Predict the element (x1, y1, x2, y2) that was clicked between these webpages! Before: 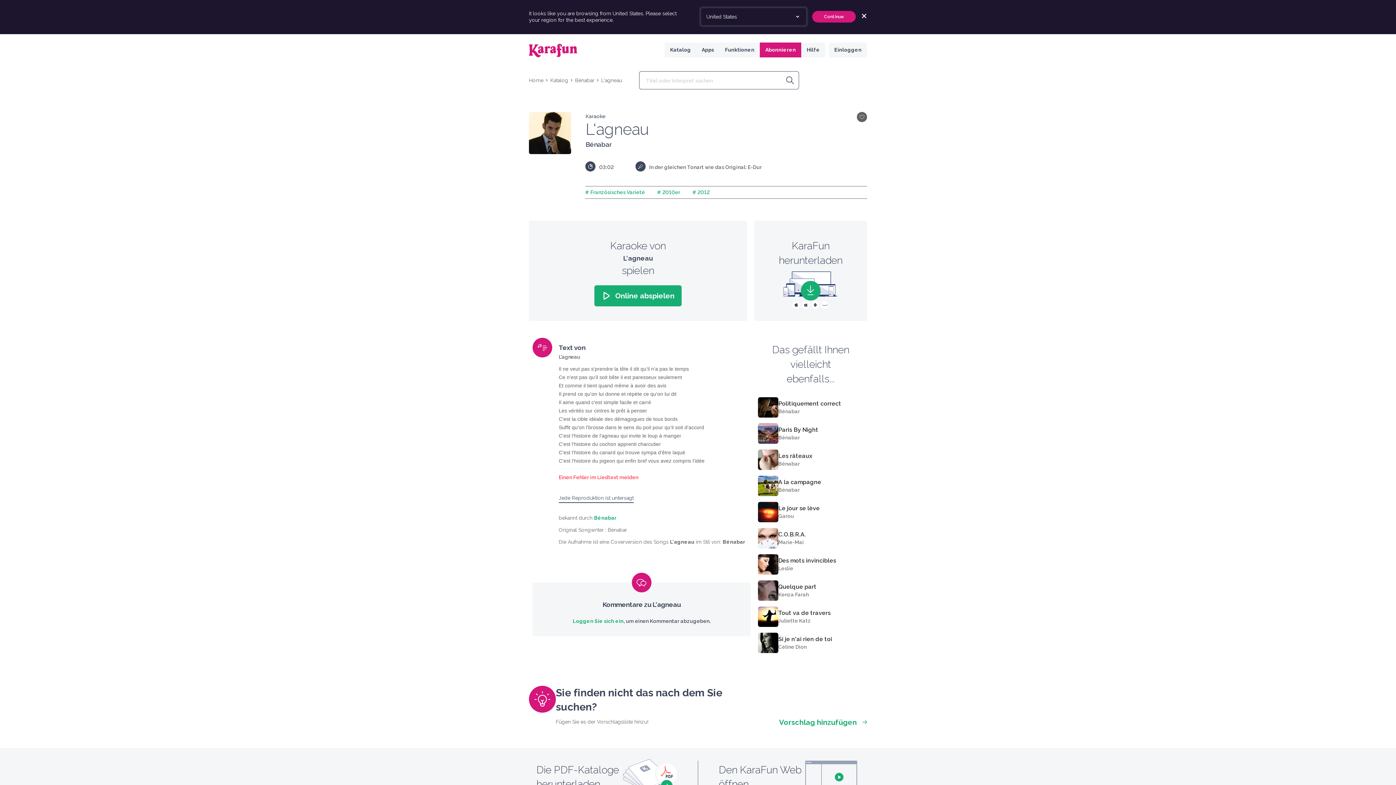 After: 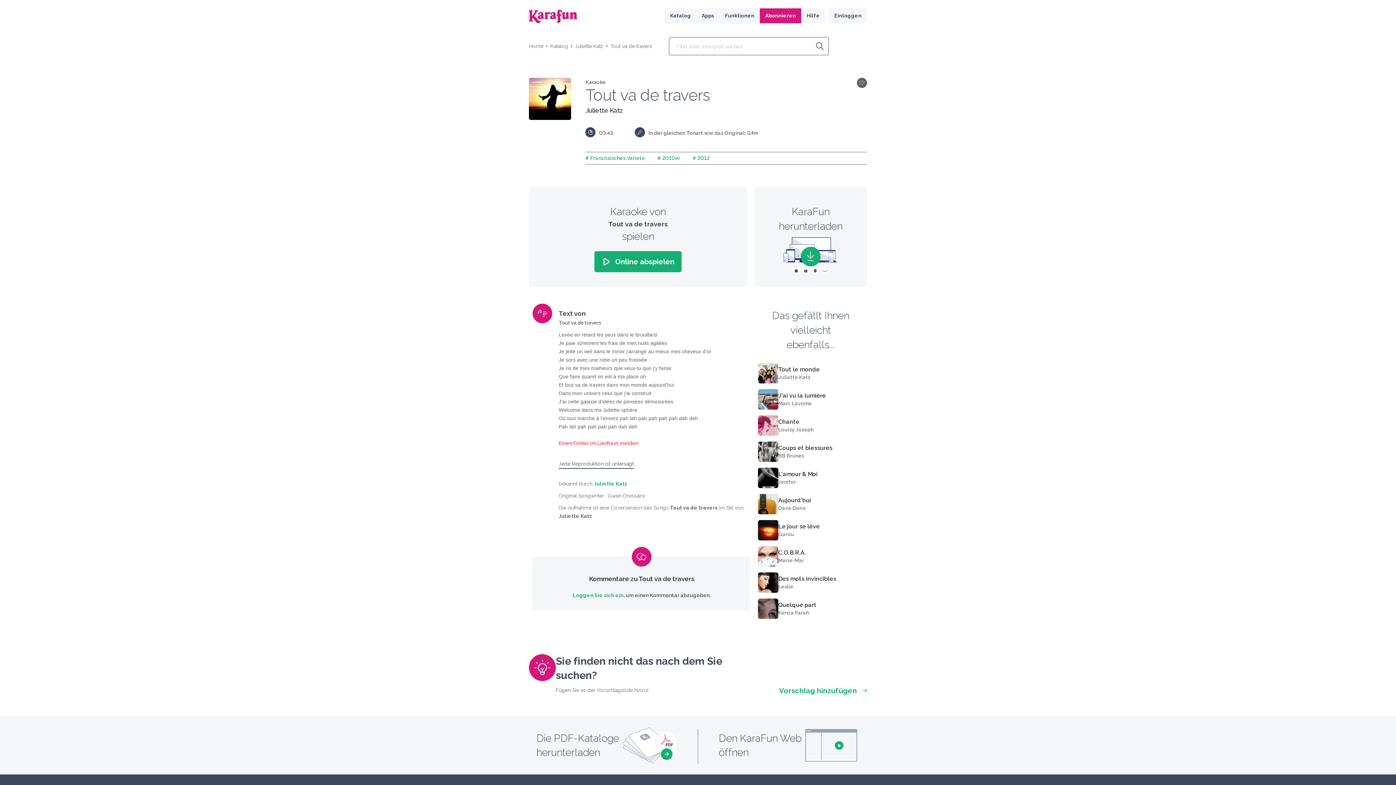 Action: label: Tout va de travers bbox: (778, 609, 830, 617)